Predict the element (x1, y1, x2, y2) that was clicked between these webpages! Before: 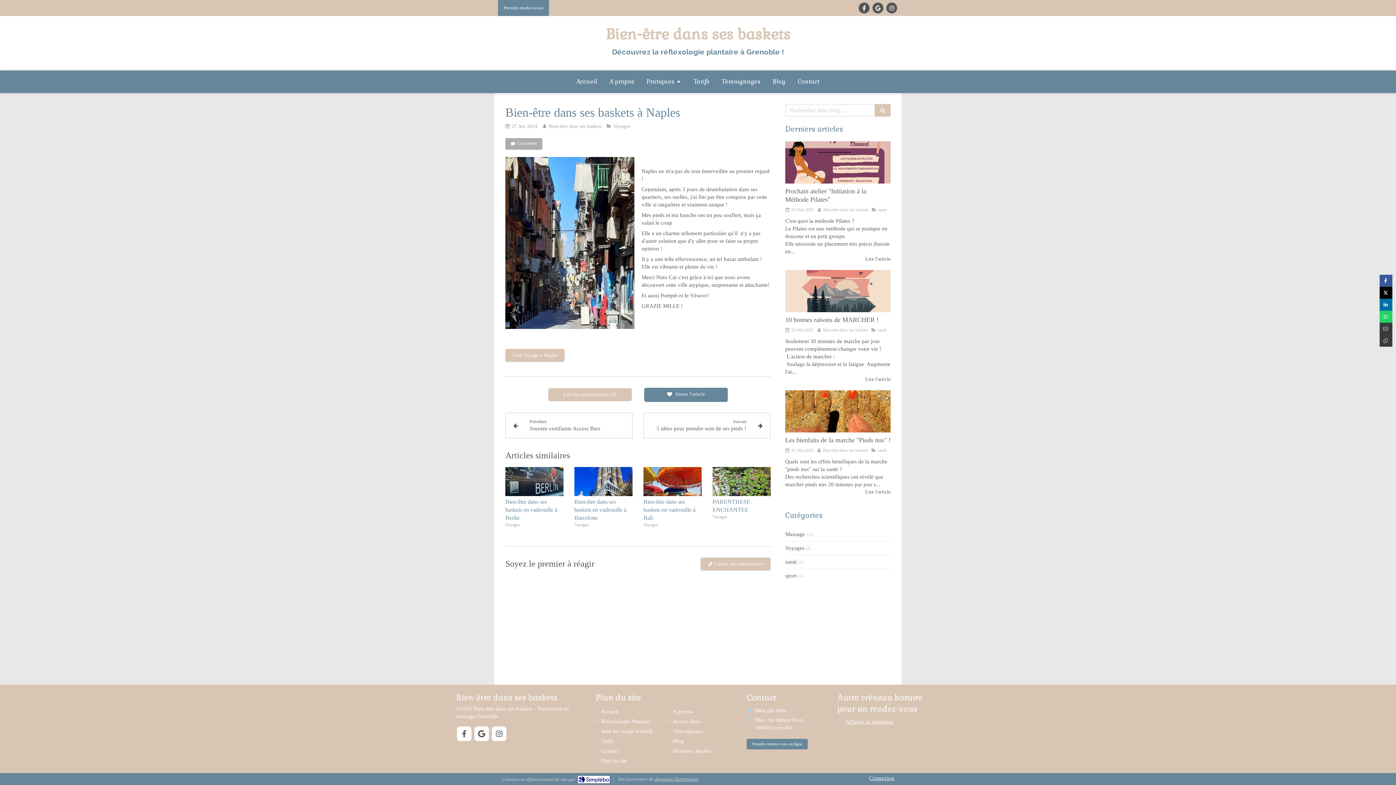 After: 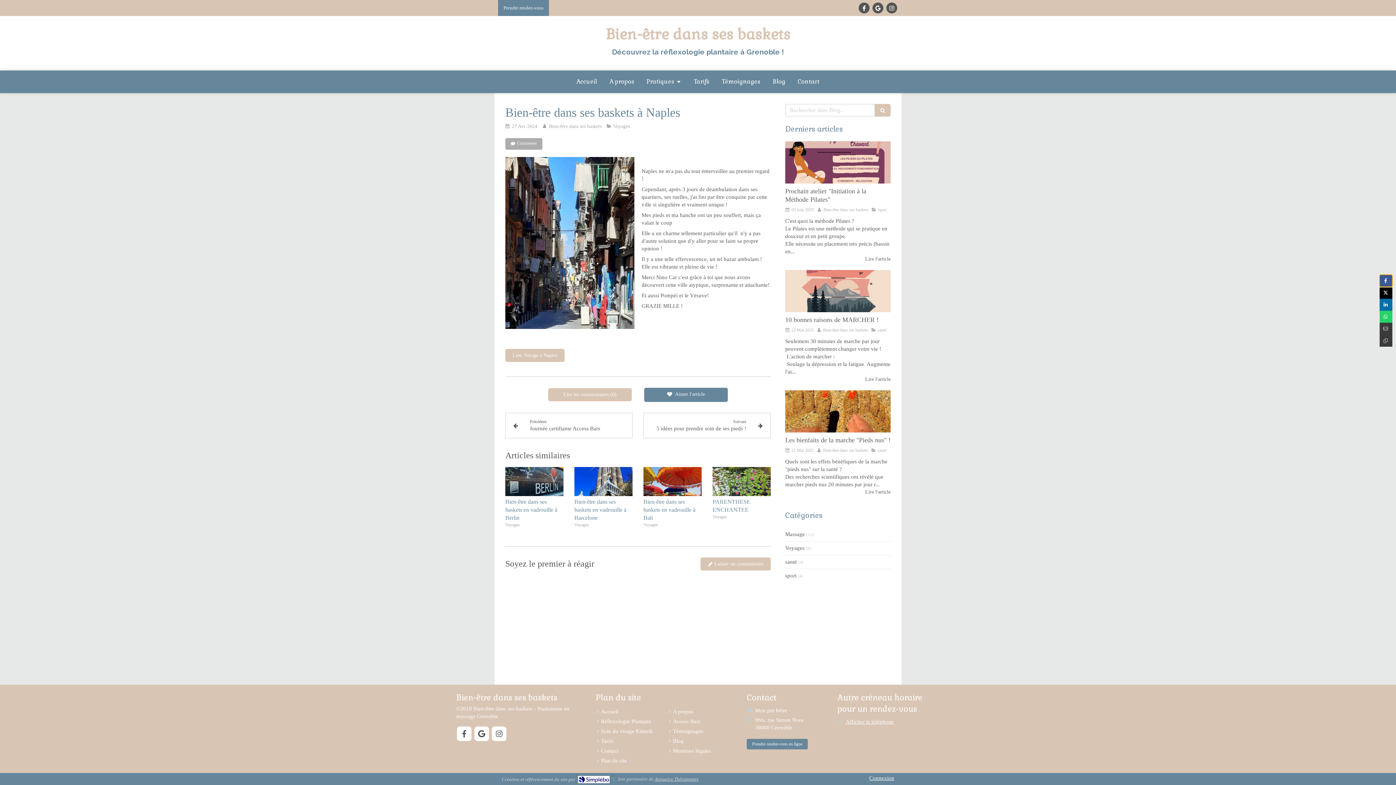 Action: bbox: (1380, 274, 1392, 286)